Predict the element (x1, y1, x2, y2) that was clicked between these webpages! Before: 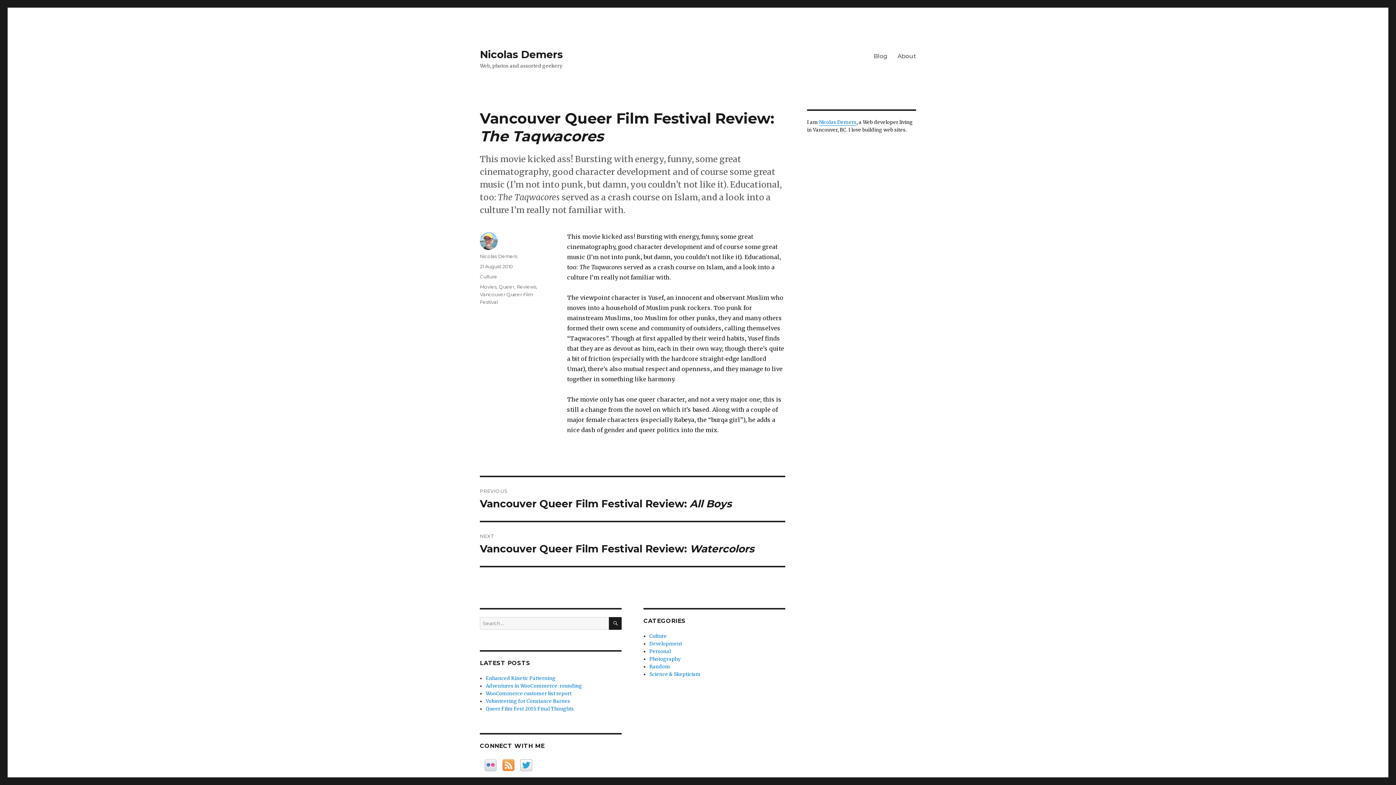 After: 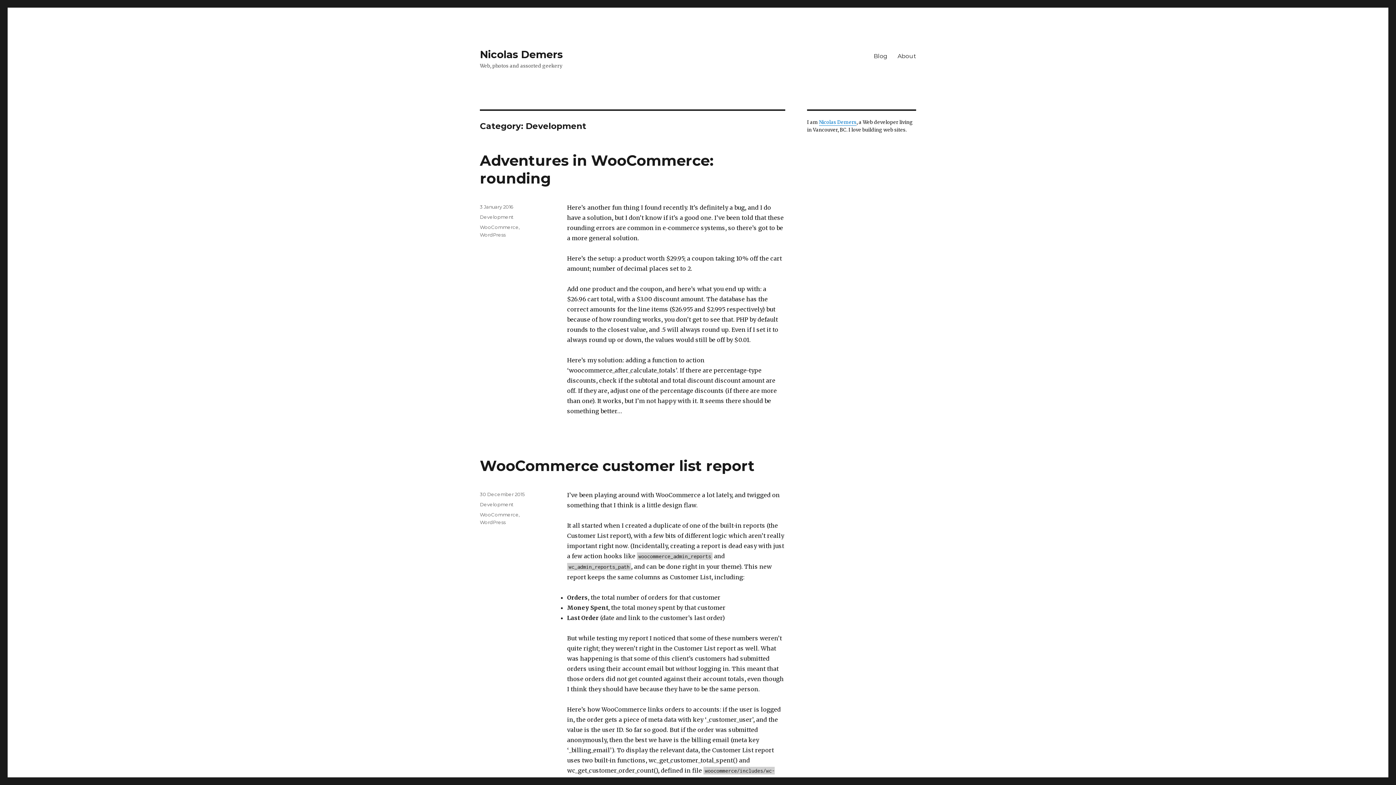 Action: label: Development bbox: (649, 641, 682, 647)